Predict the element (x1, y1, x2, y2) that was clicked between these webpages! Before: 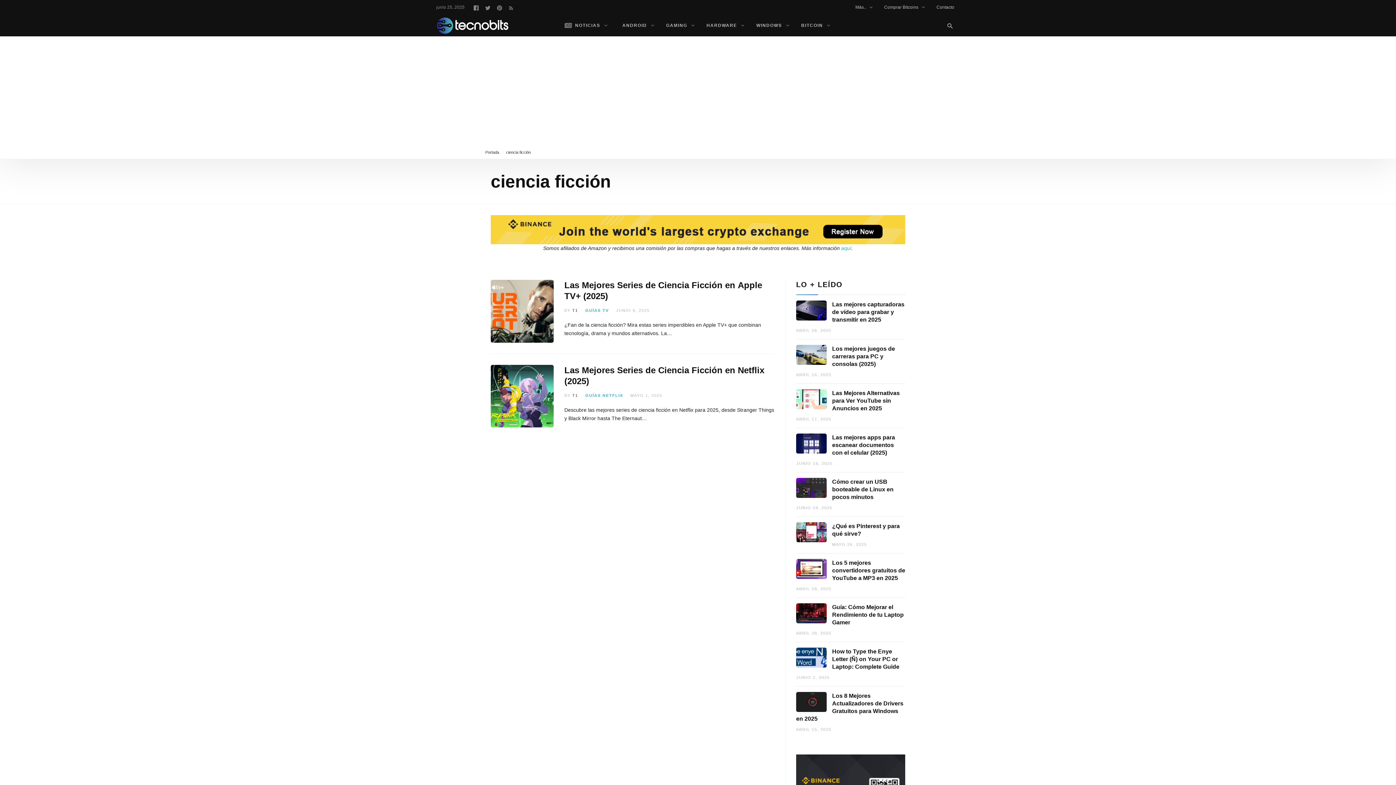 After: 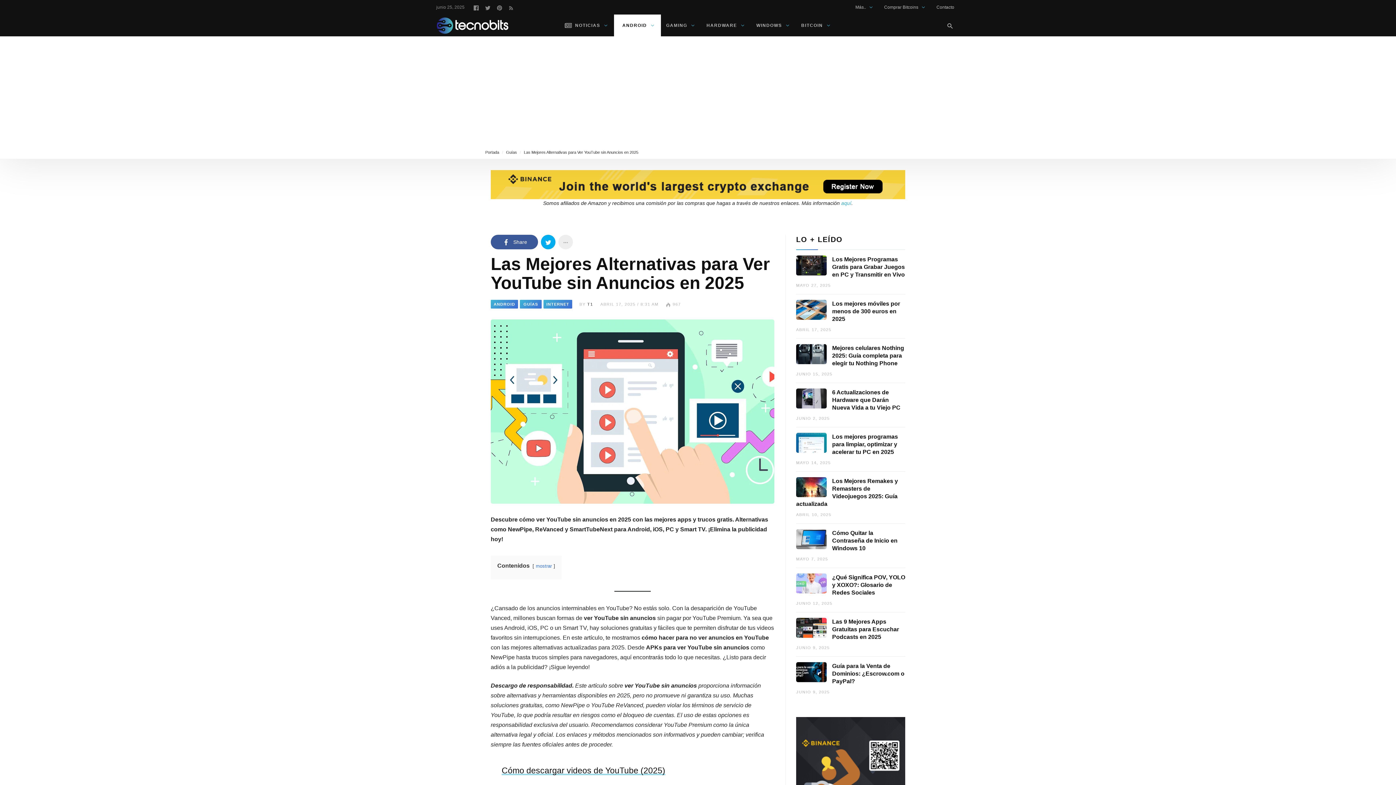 Action: bbox: (832, 390, 900, 411) label: Las Mejores Alternativas para Ver YouTube sin Anuncios en 2025